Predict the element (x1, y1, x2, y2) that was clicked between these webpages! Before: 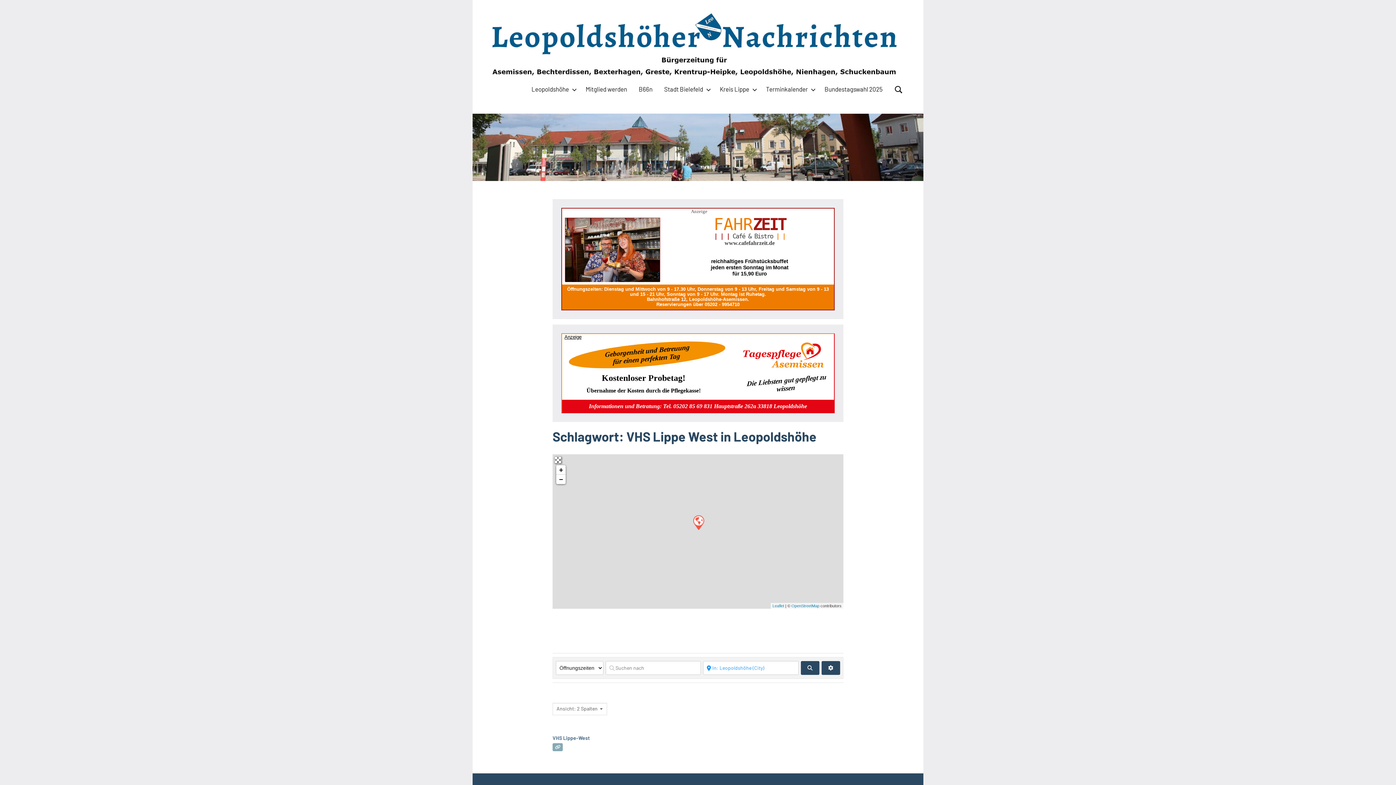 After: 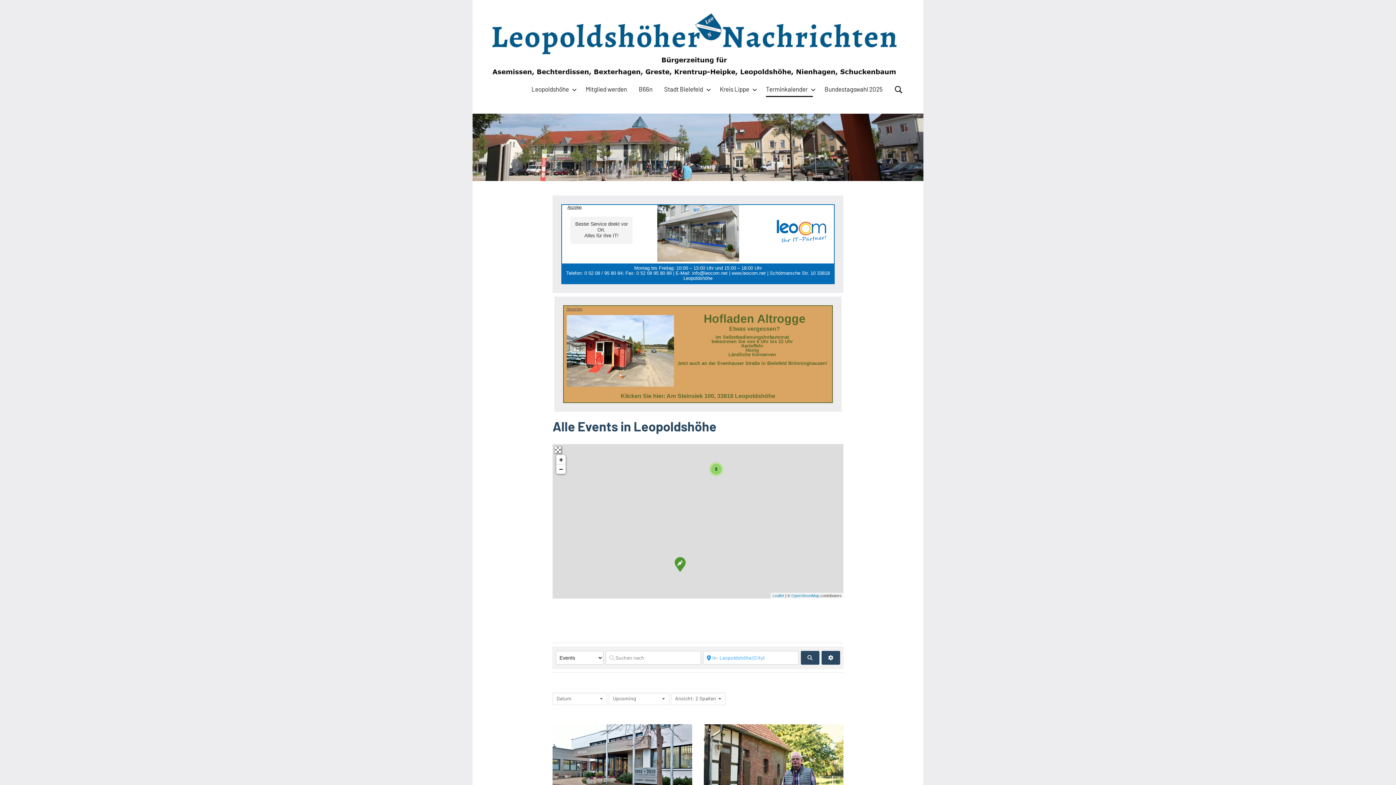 Action: label: Terminkalender bbox: (766, 82, 813, 96)